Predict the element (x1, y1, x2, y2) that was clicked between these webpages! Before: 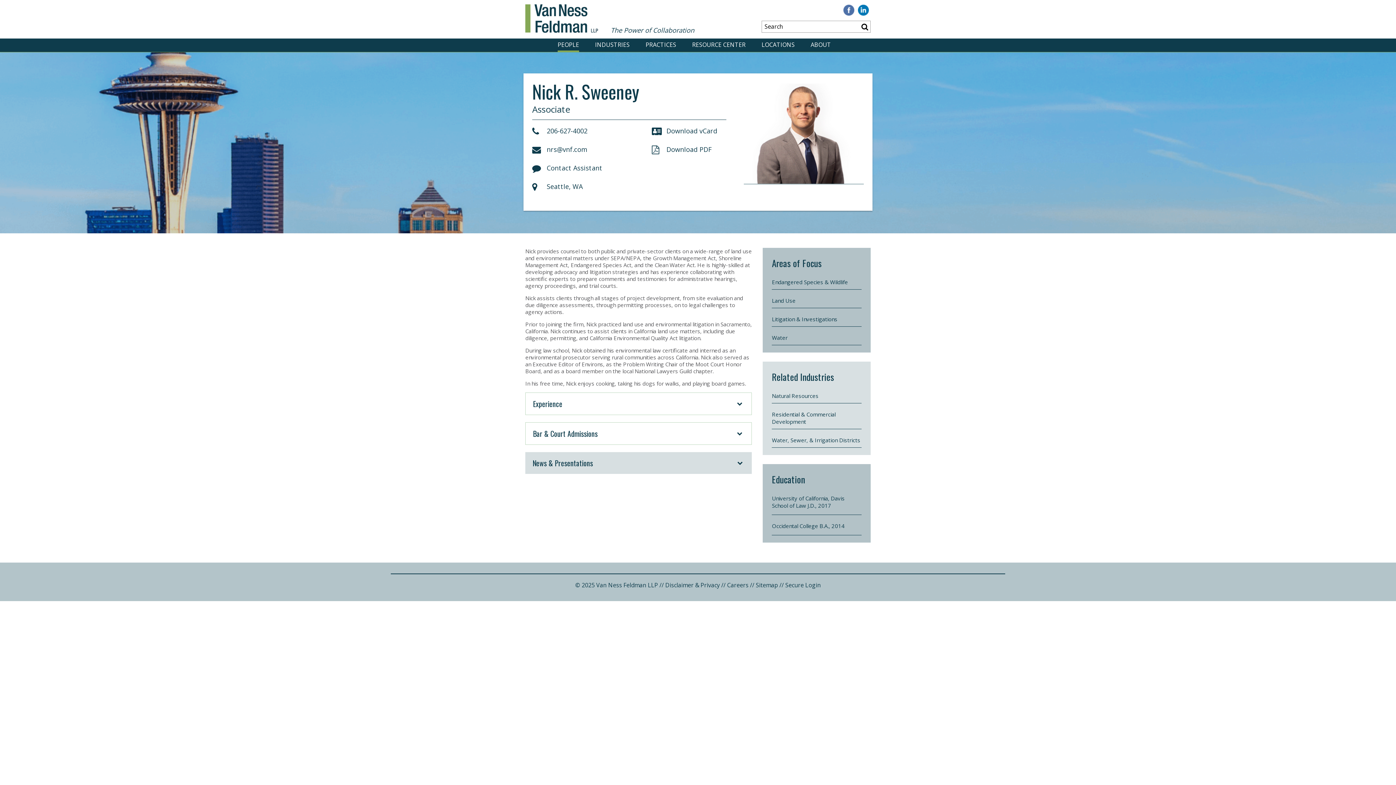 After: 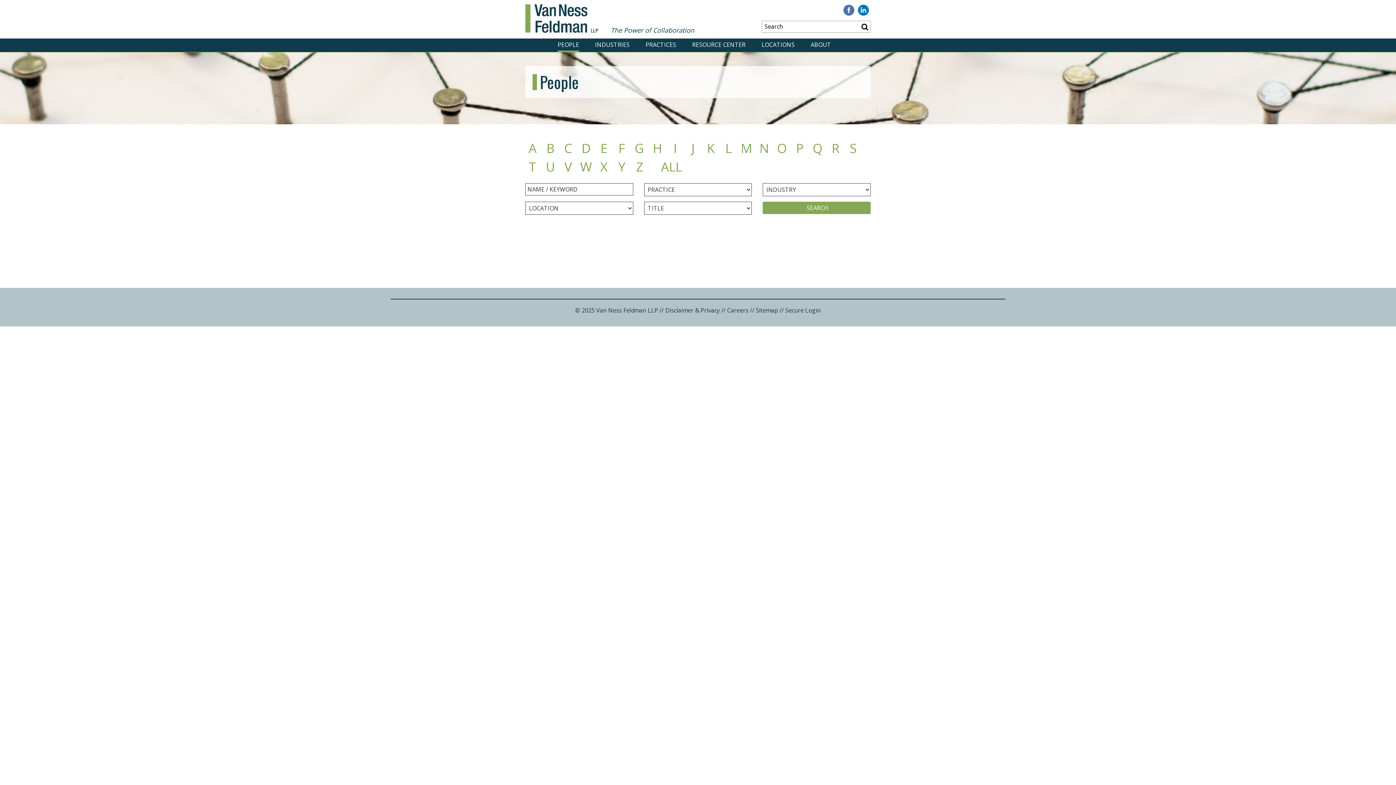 Action: label: PEOPLE bbox: (557, 38, 579, 50)